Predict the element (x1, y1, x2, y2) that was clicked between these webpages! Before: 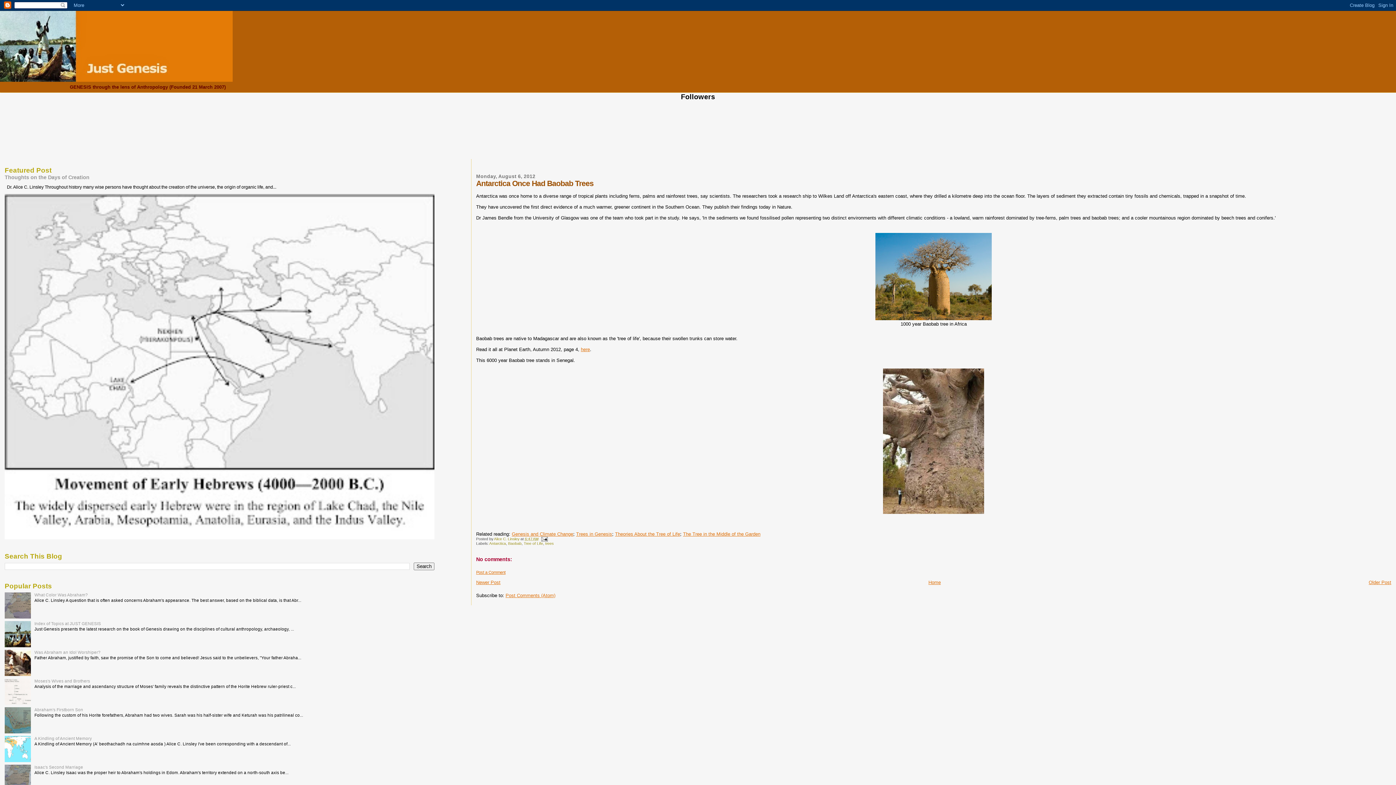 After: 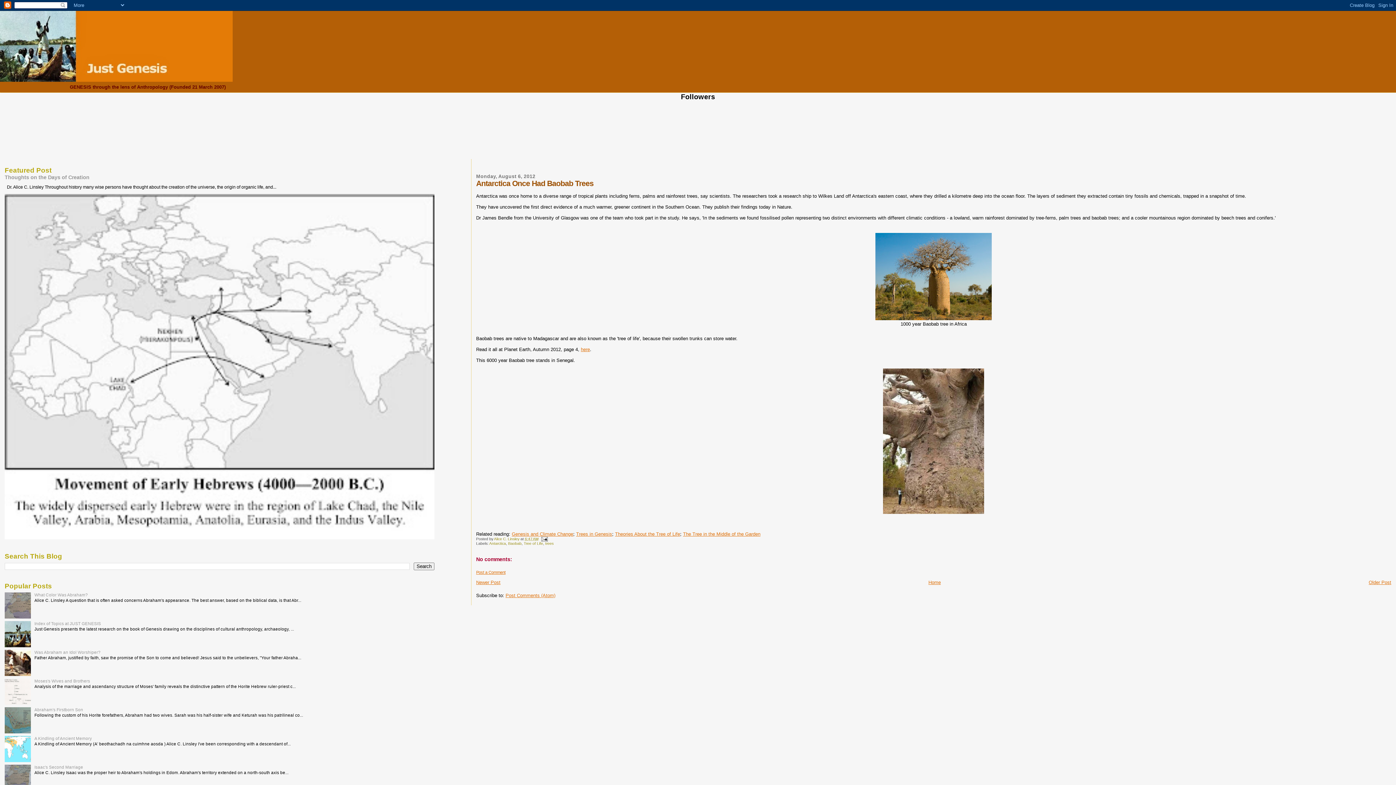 Action: bbox: (4, 729, 32, 734)